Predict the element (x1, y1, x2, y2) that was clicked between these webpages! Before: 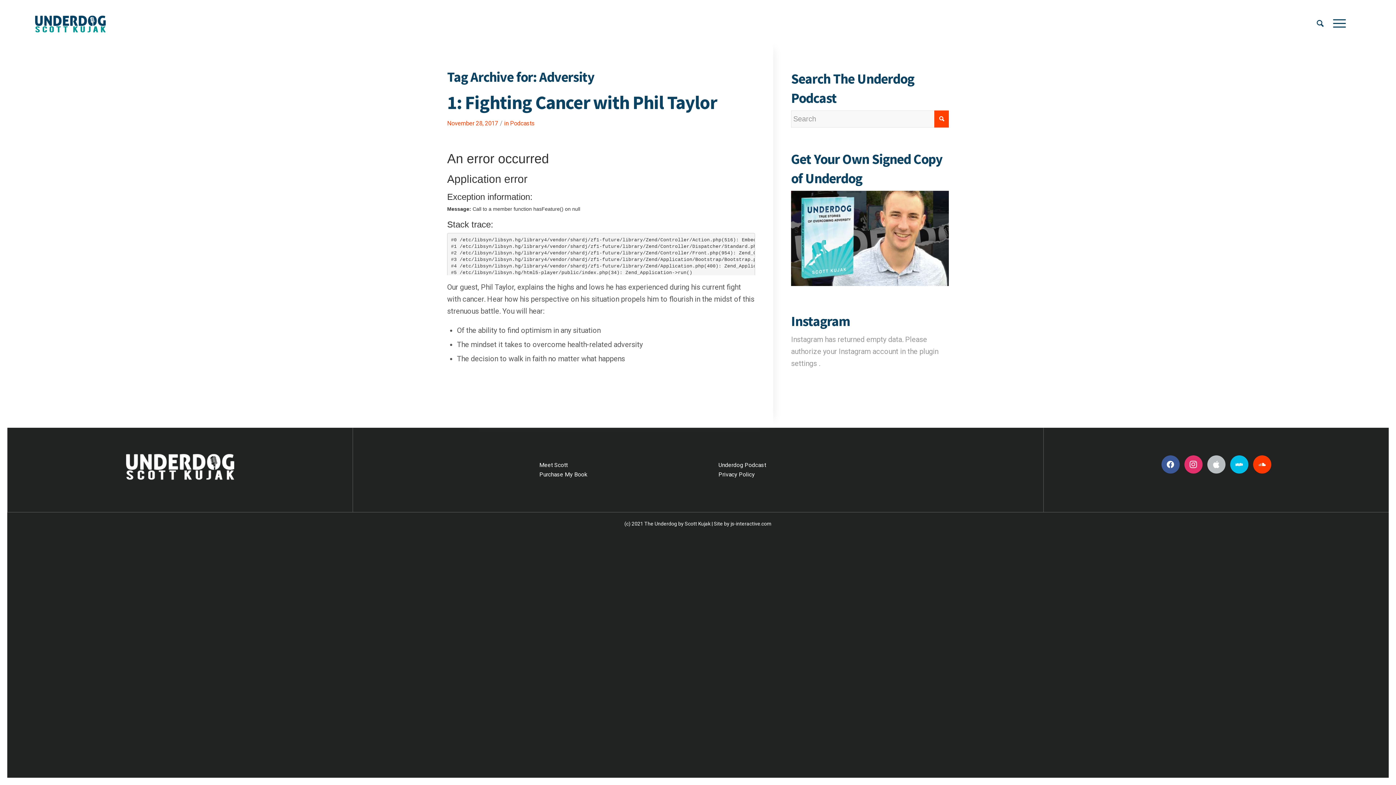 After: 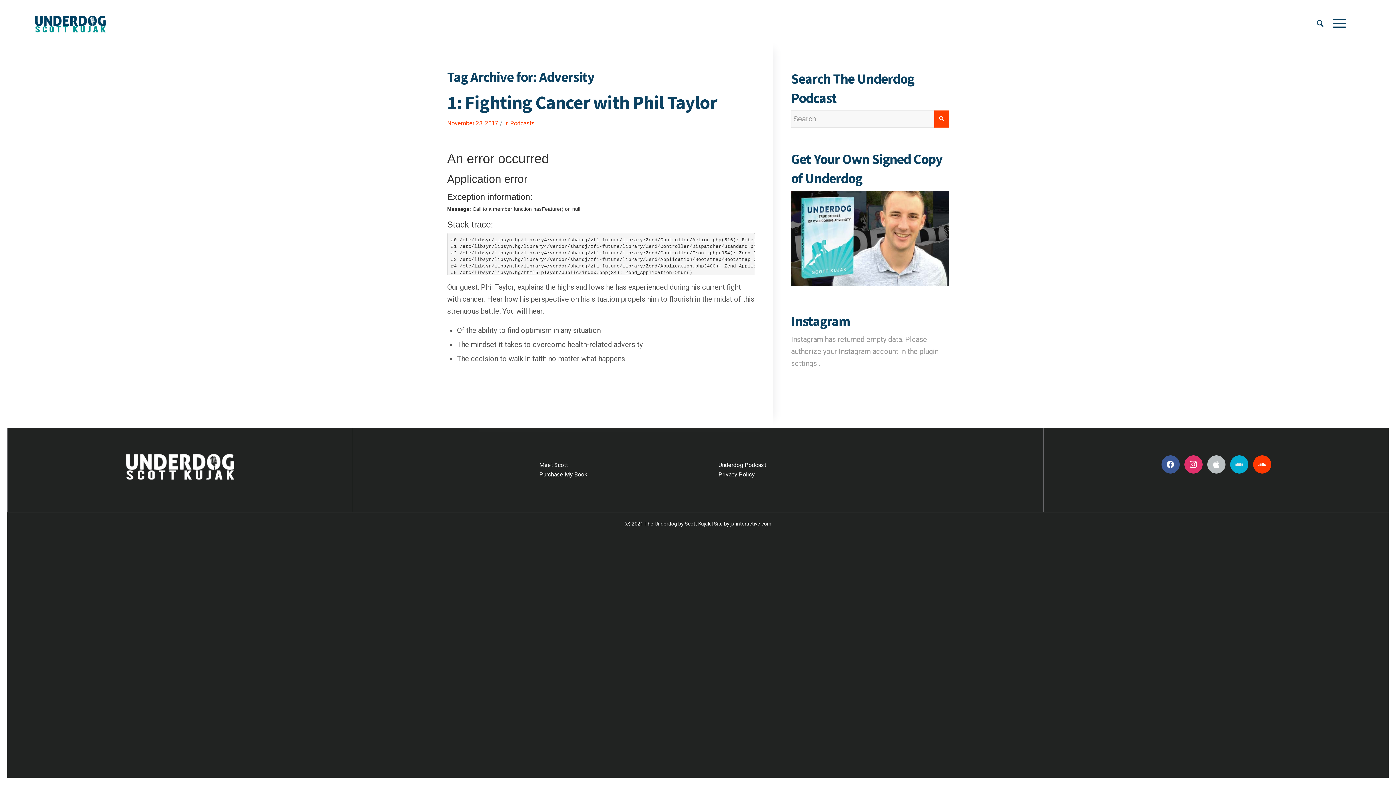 Action: bbox: (1230, 459, 1248, 468)